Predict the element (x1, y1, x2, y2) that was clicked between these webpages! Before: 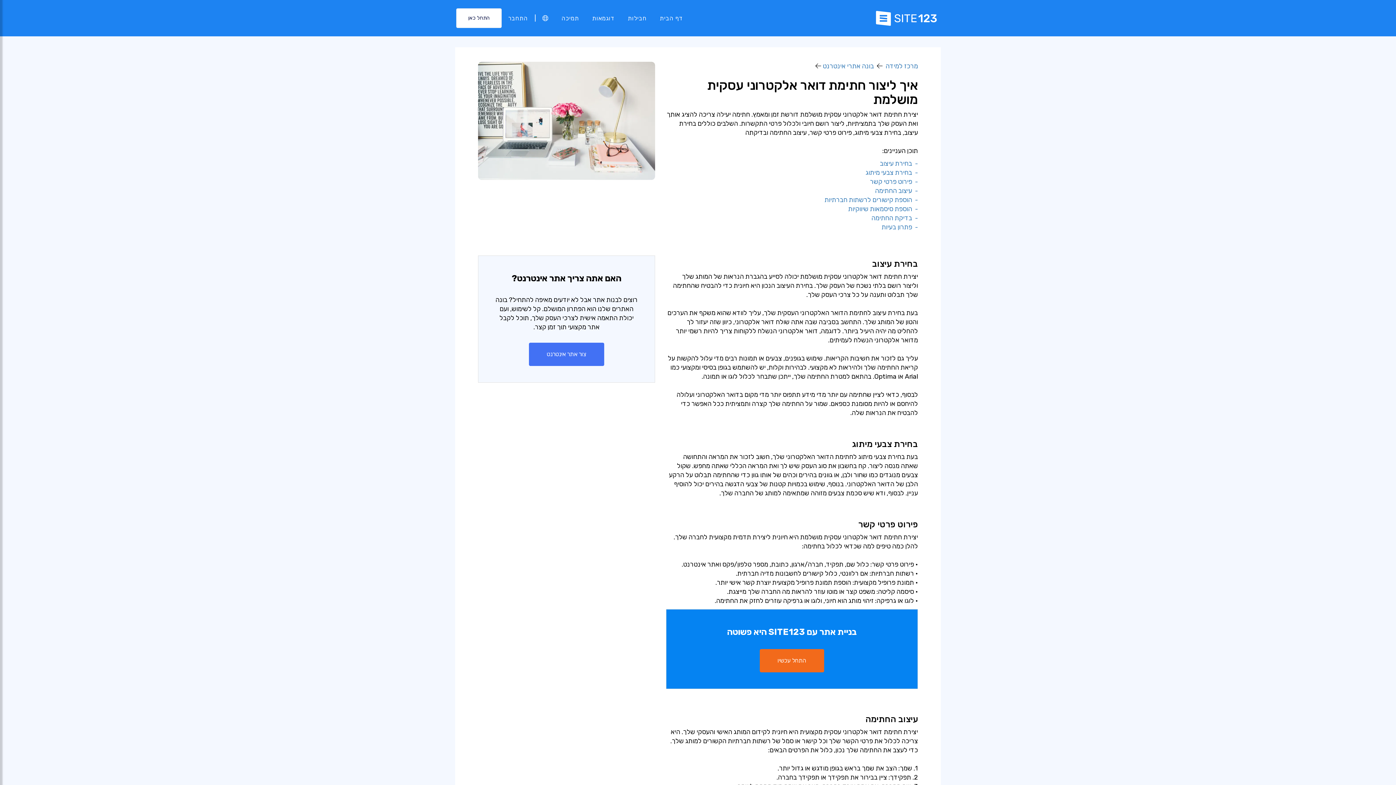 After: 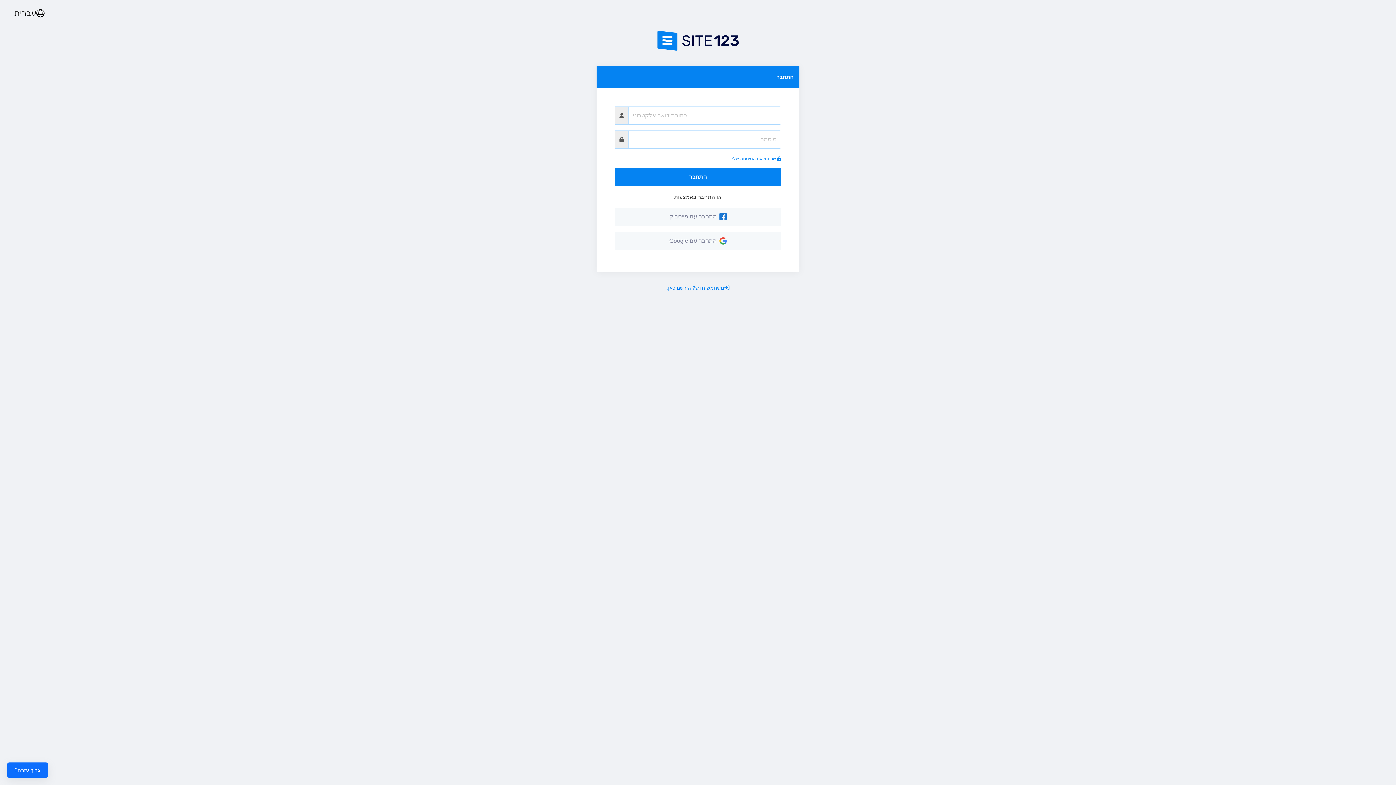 Action: bbox: (501, 11, 534, 25) label: התחבר